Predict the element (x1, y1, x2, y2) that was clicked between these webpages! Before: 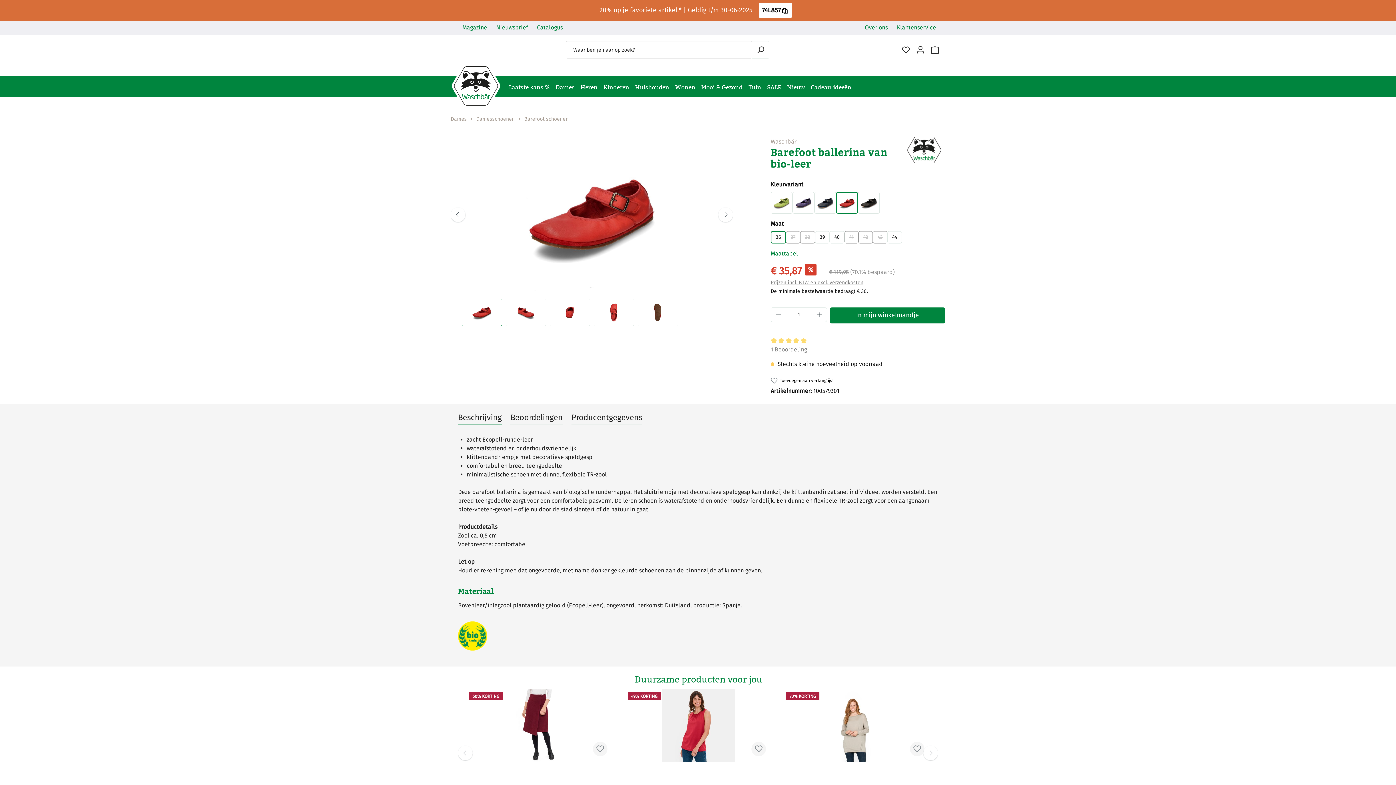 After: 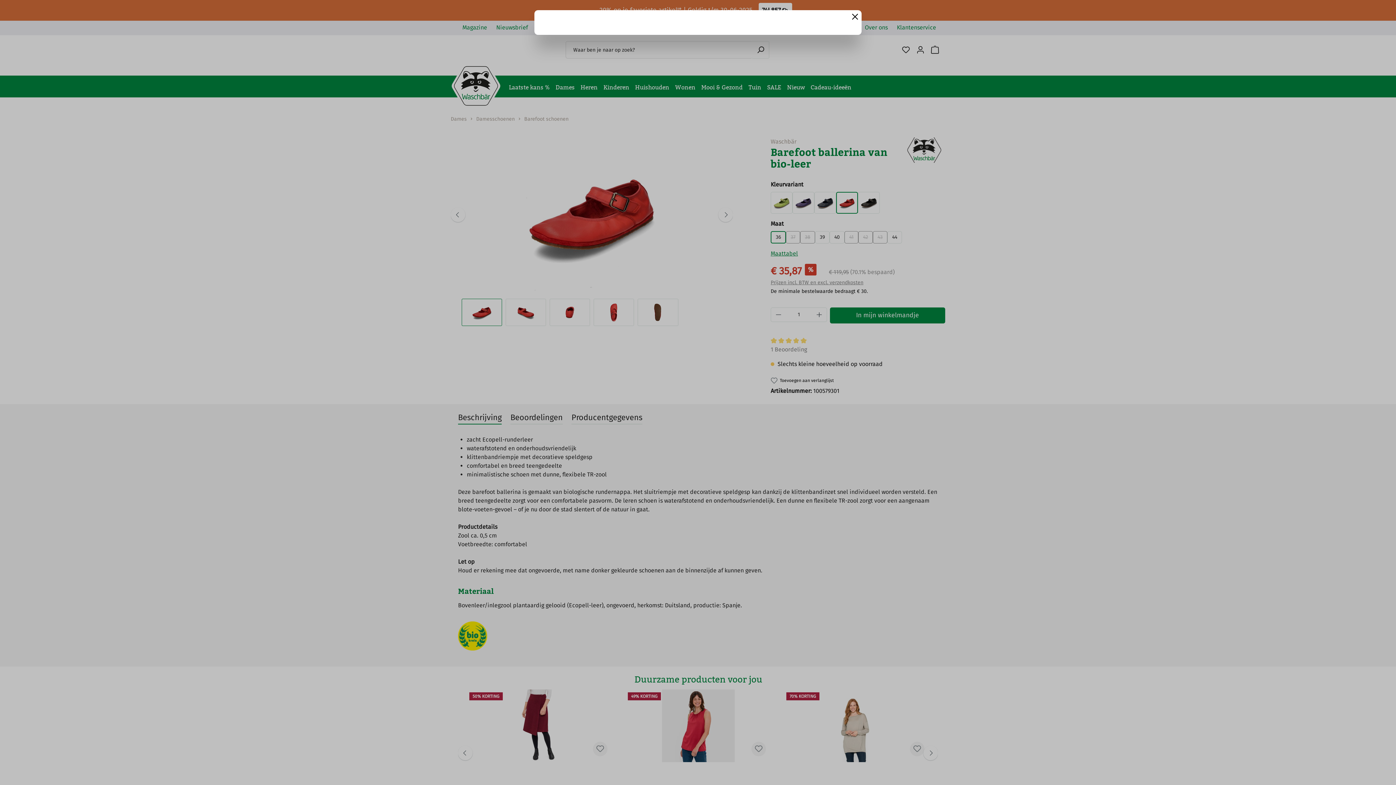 Action: label: Maattabel bbox: (770, 250, 798, 257)